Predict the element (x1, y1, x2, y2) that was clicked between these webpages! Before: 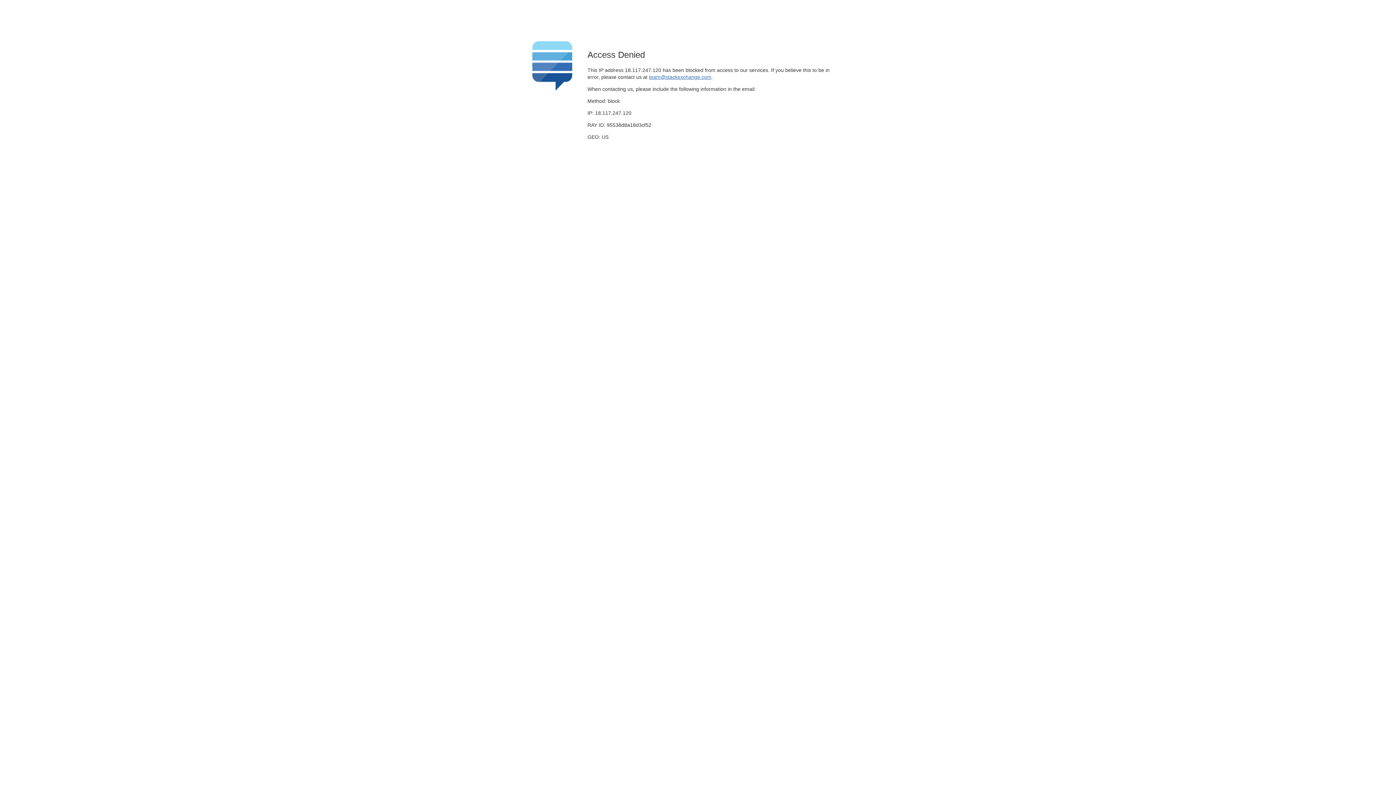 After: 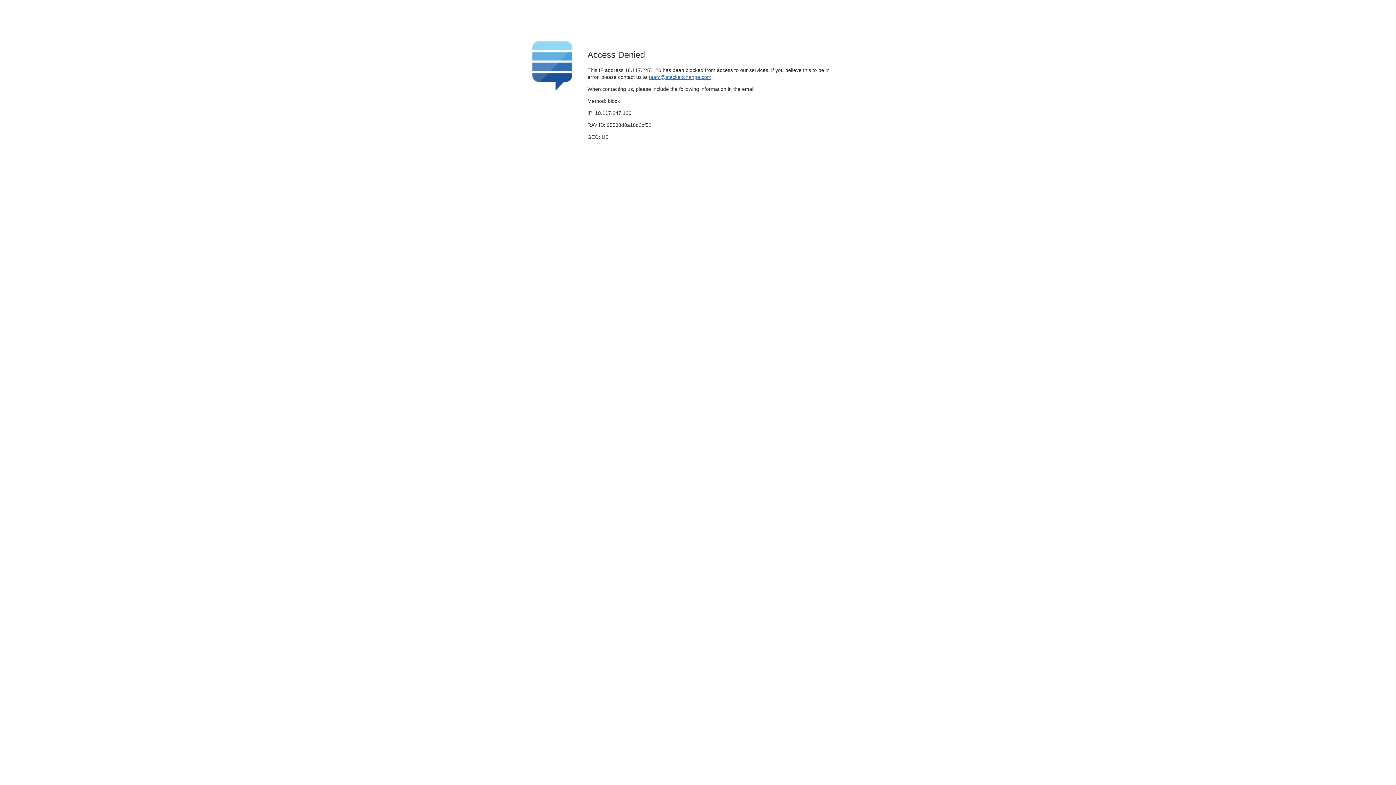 Action: bbox: (649, 74, 711, 79) label: team@stackexchange.com